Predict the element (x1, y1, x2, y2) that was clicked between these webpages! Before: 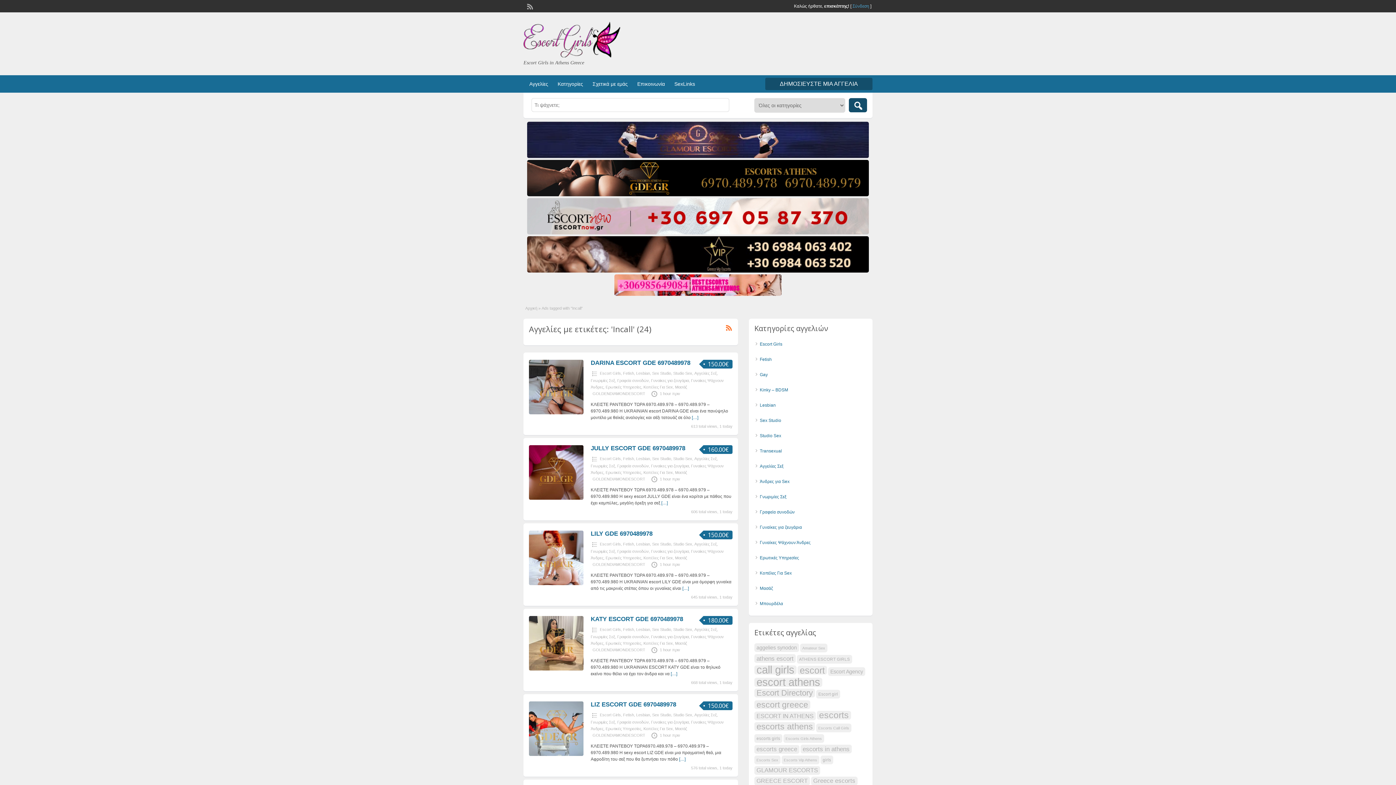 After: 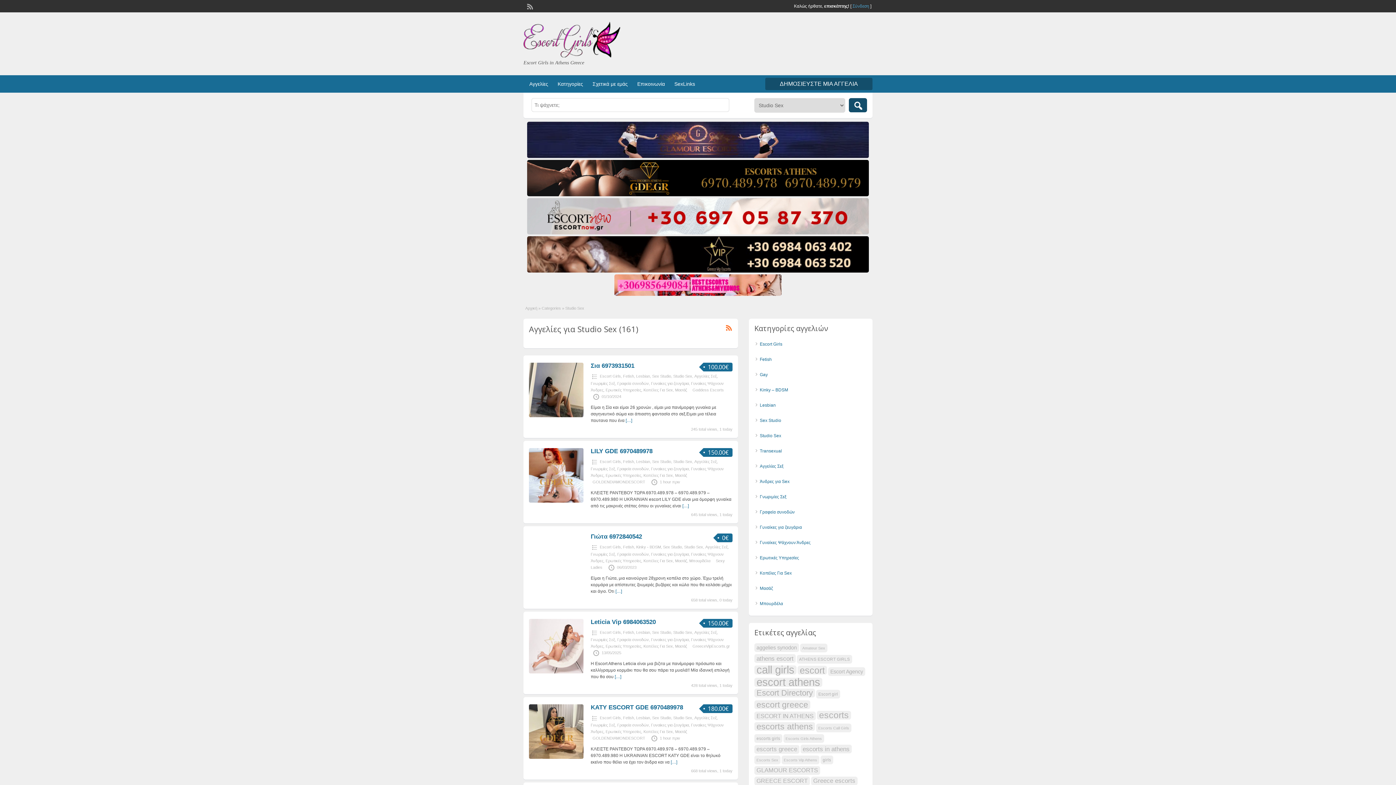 Action: label: Studio Sex bbox: (673, 713, 692, 717)